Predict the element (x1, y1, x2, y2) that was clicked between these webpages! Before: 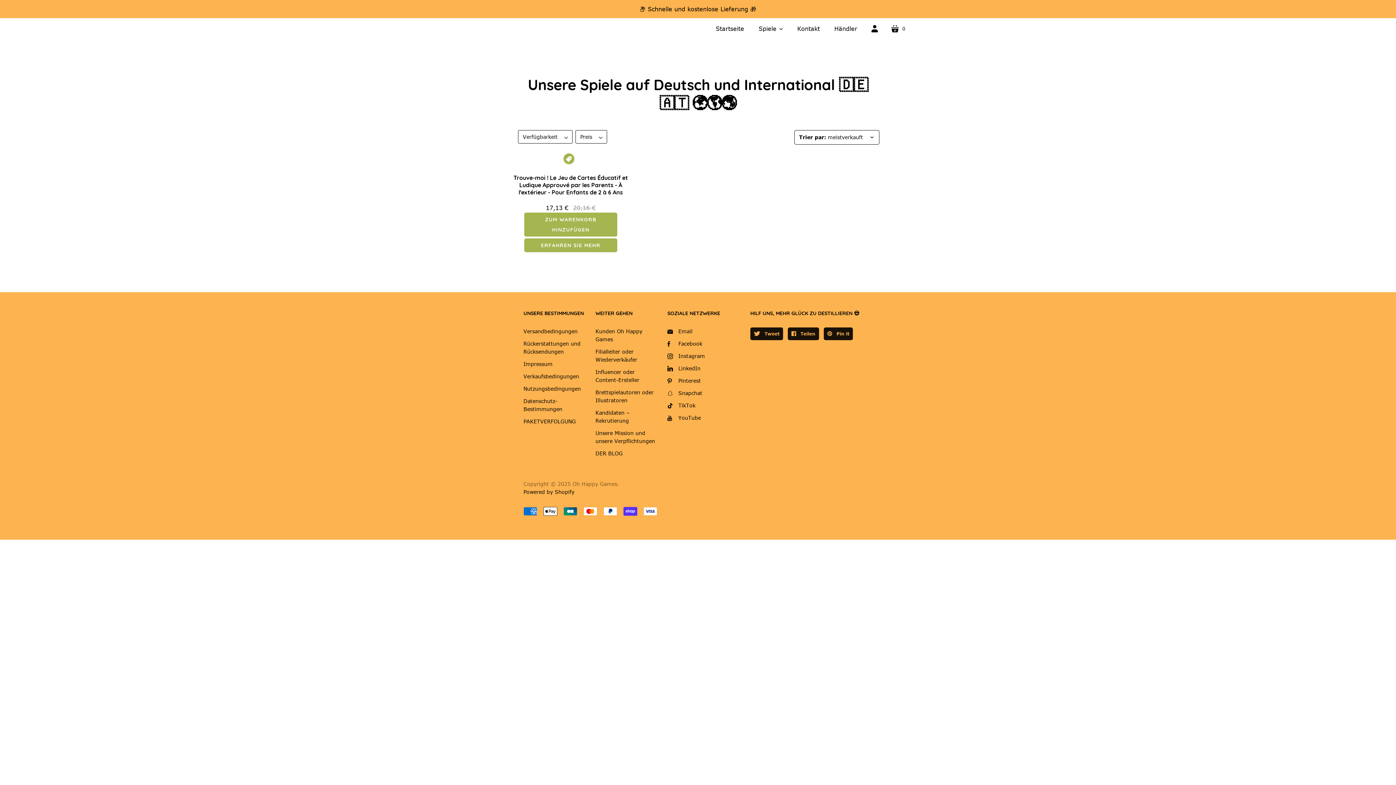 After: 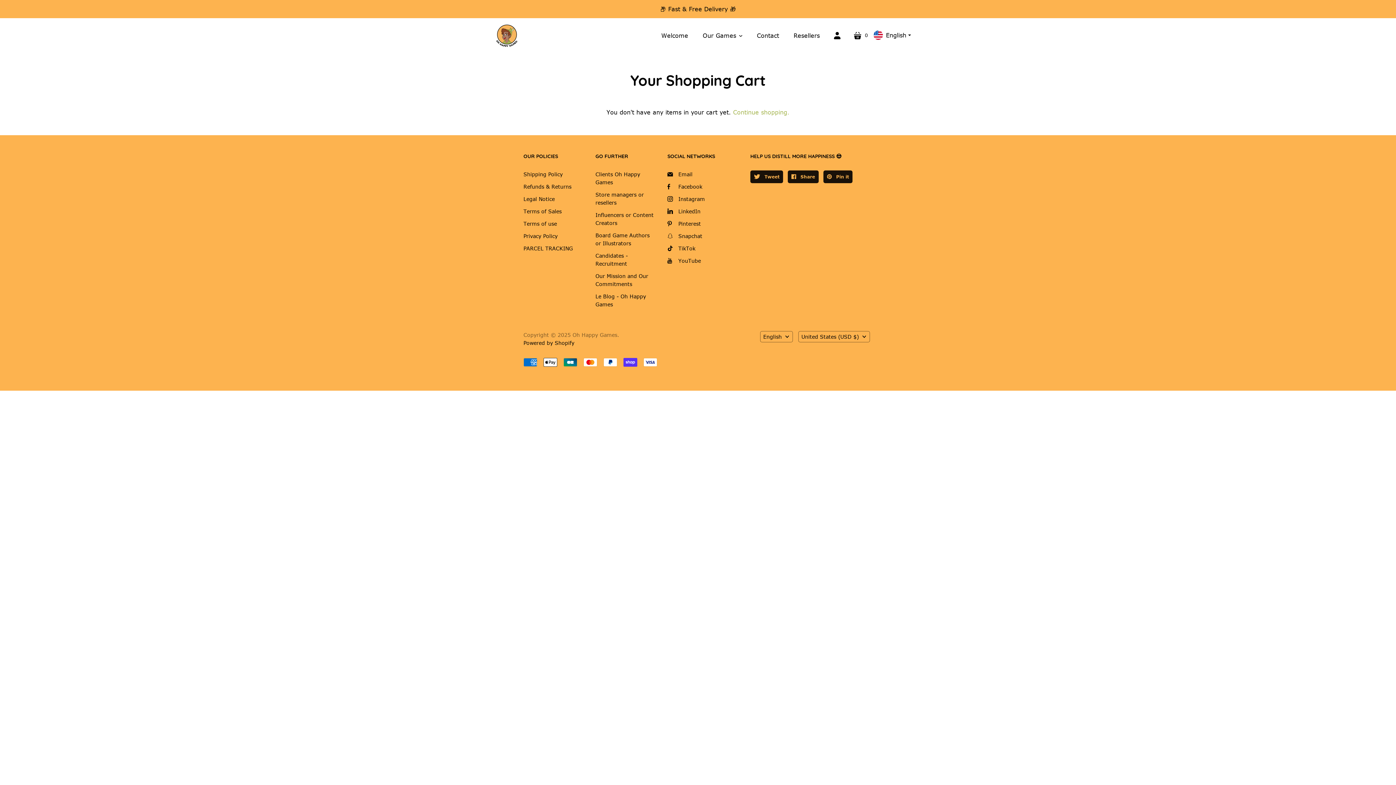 Action: bbox: (885, 18, 911, 38) label: Korb
0